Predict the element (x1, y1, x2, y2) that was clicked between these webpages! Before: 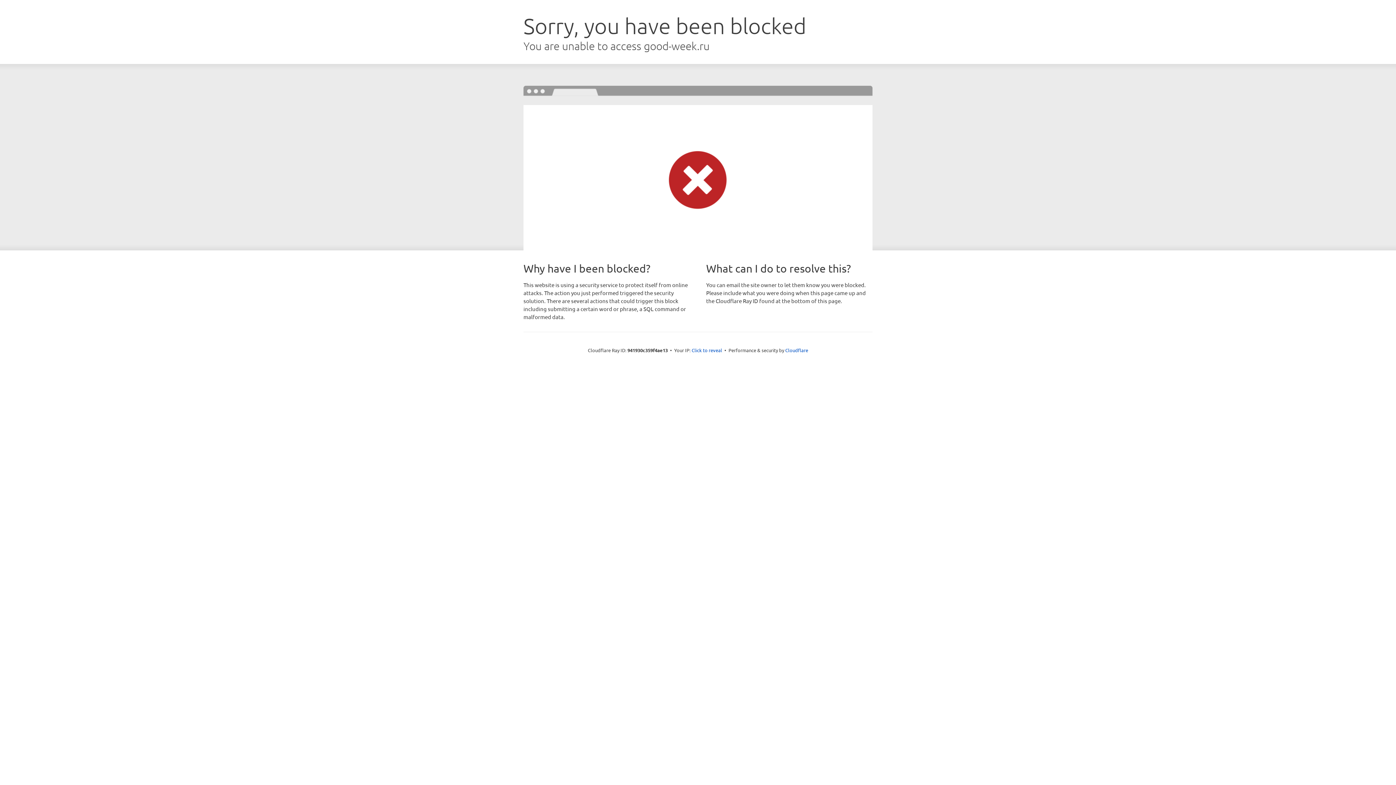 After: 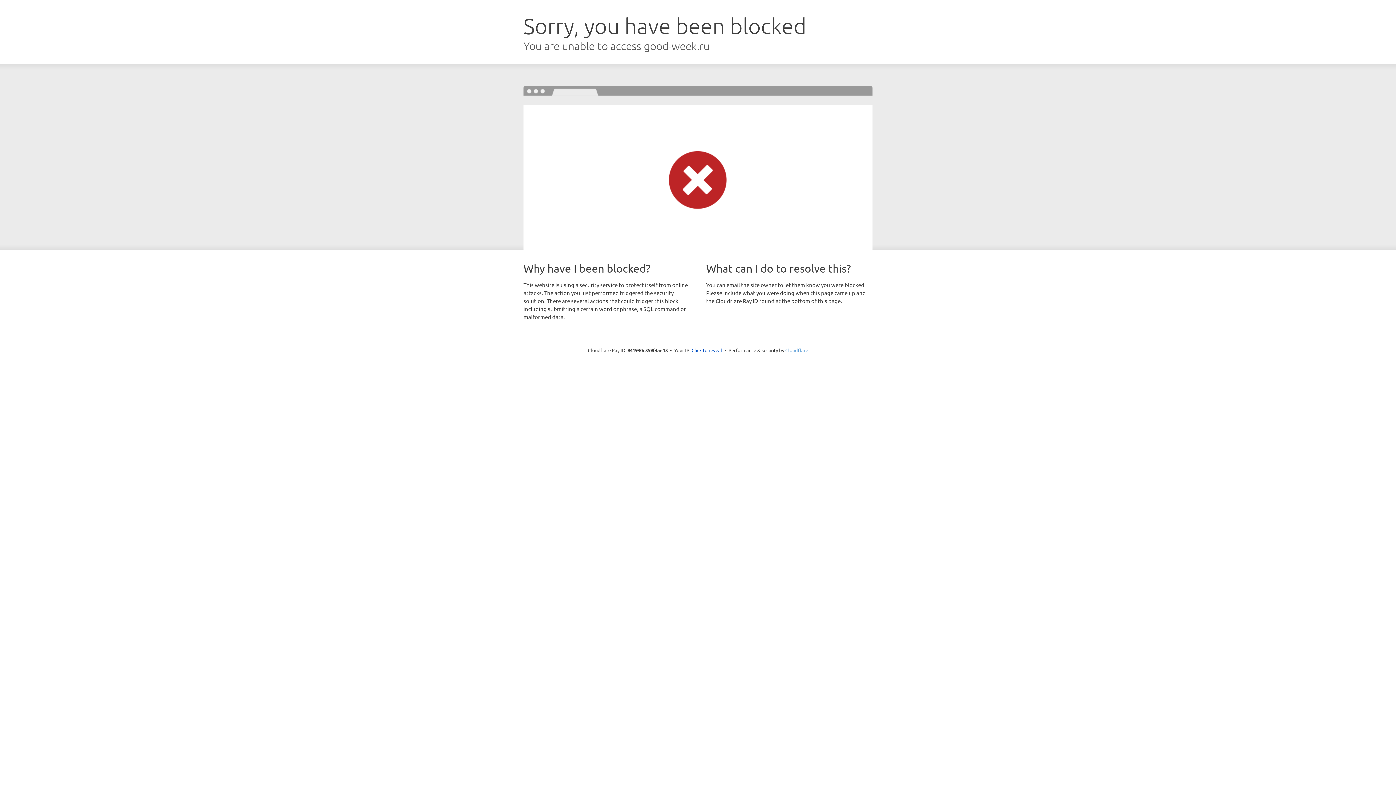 Action: bbox: (785, 347, 808, 353) label: Cloudflare